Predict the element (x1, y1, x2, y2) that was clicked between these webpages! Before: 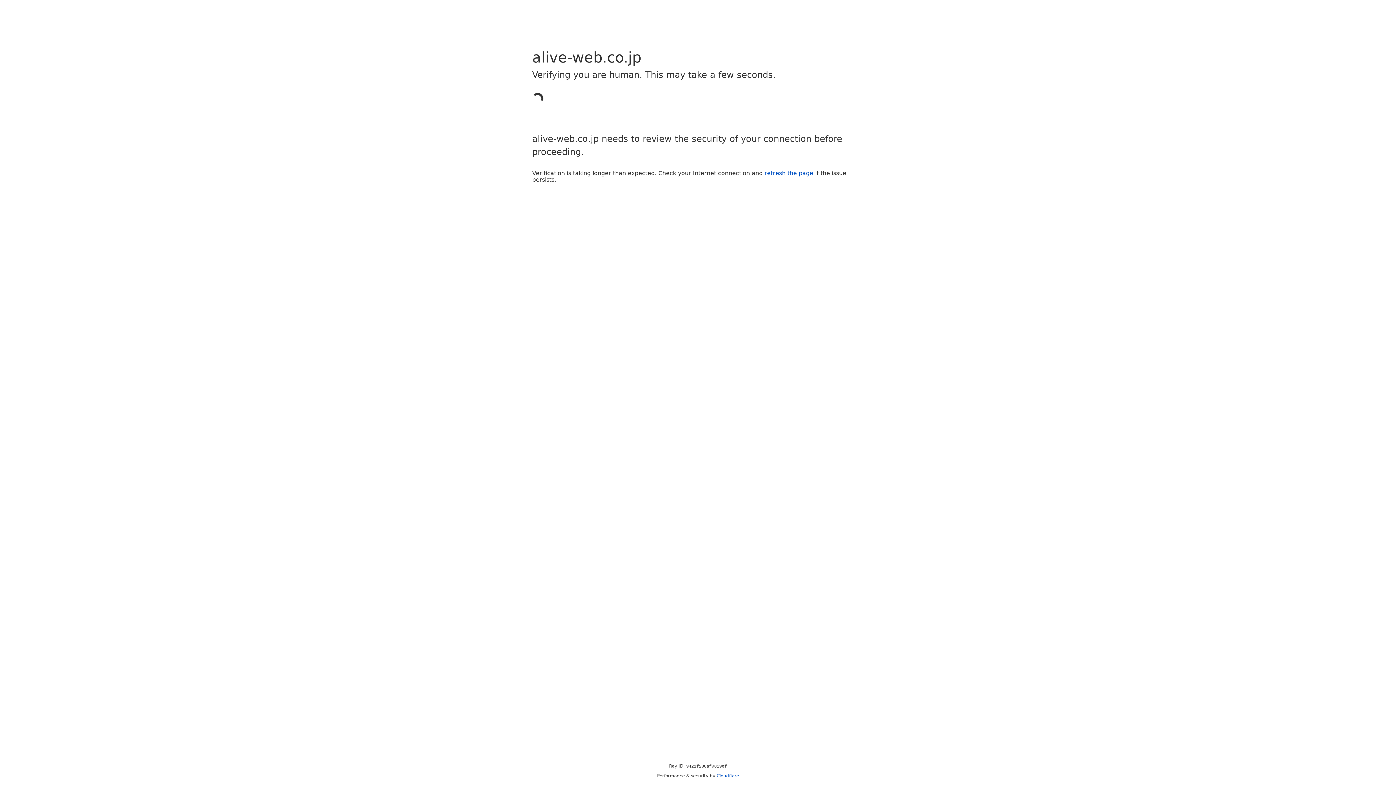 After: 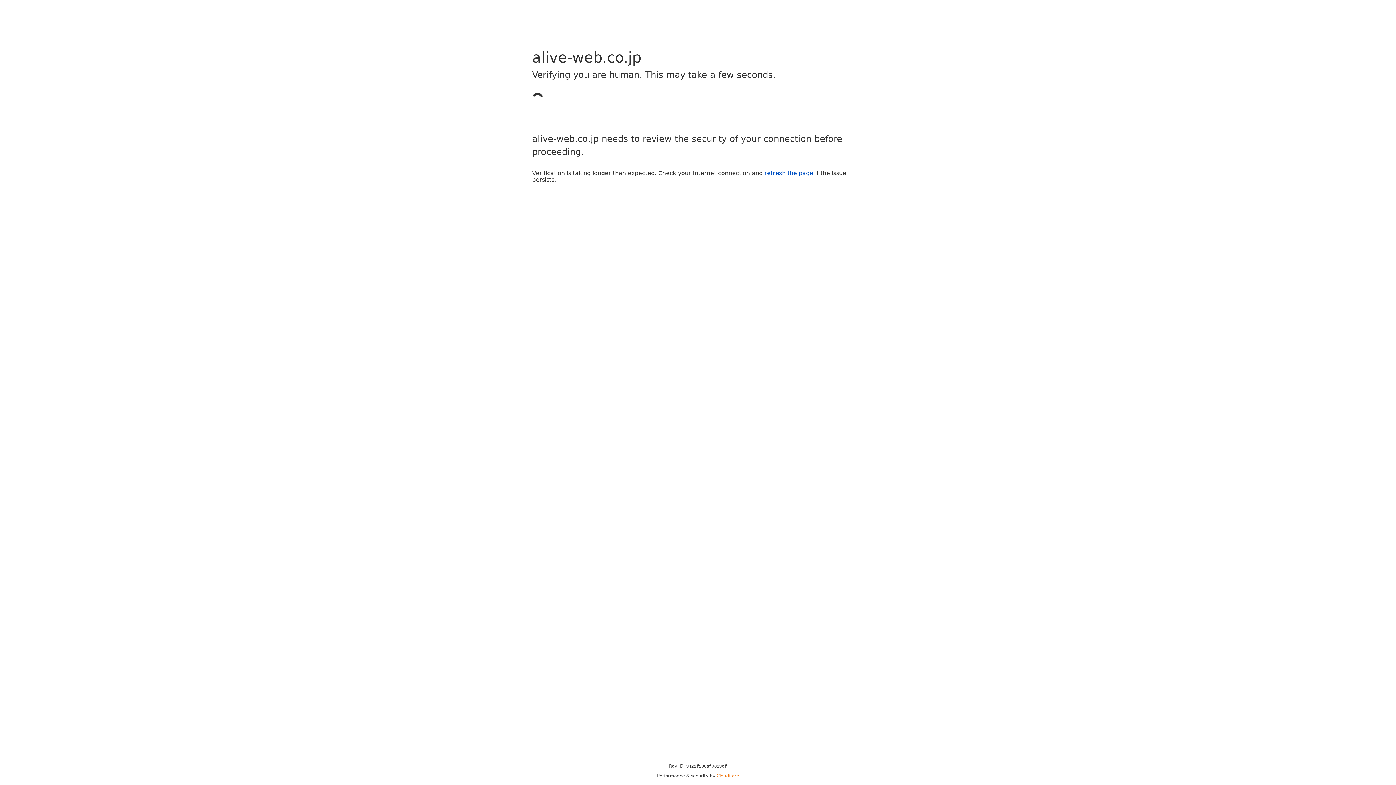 Action: bbox: (716, 773, 739, 778) label: Cloudflare